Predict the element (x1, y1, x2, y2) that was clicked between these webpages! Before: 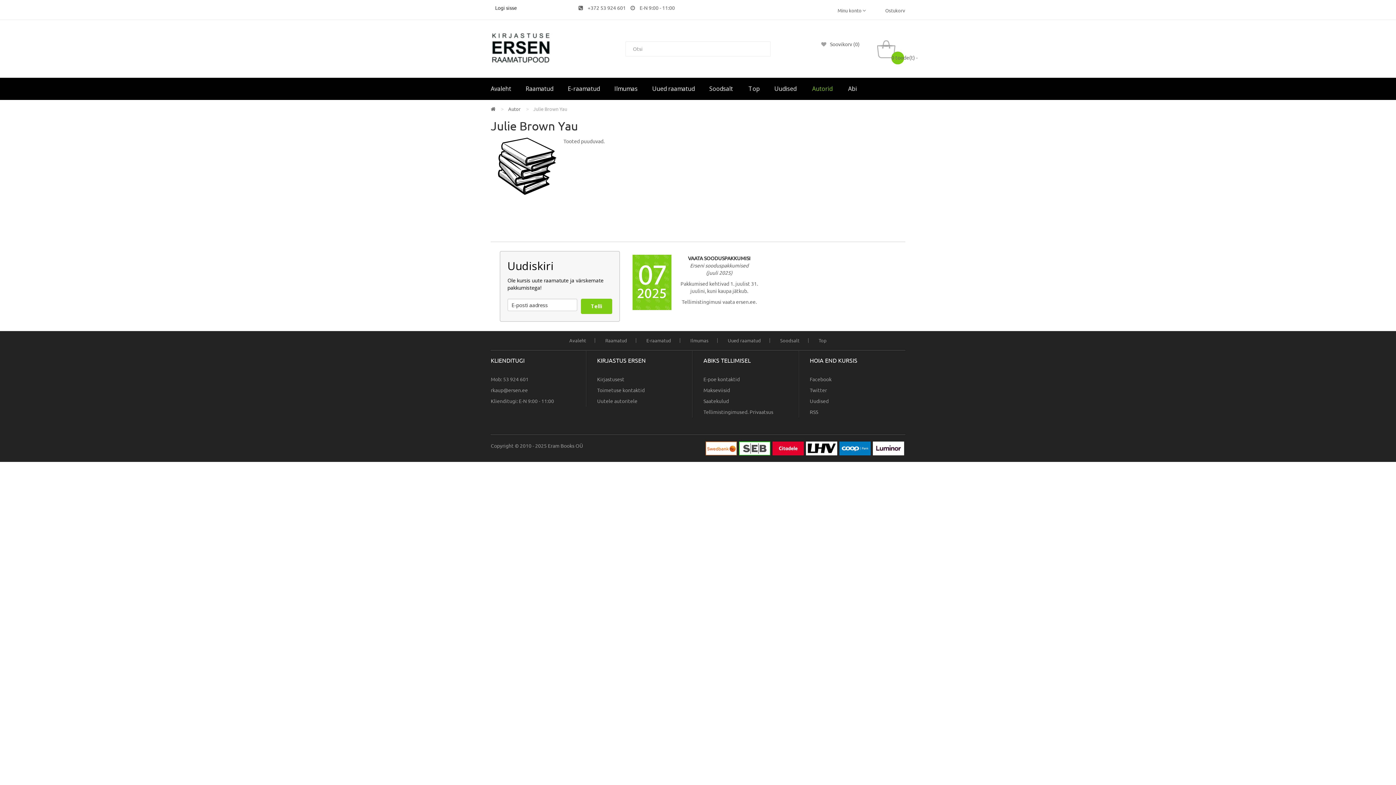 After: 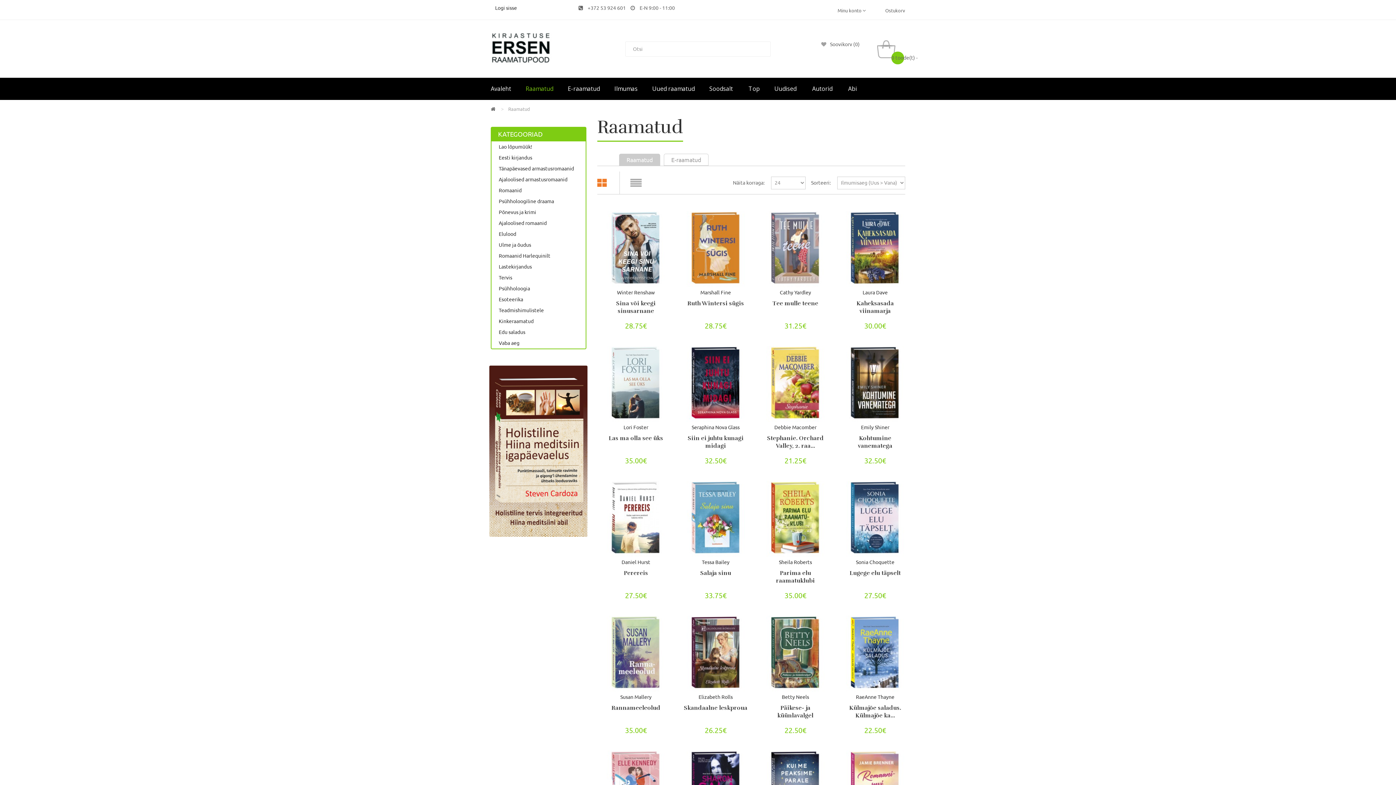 Action: bbox: (518, 77, 560, 100) label: Raamatud